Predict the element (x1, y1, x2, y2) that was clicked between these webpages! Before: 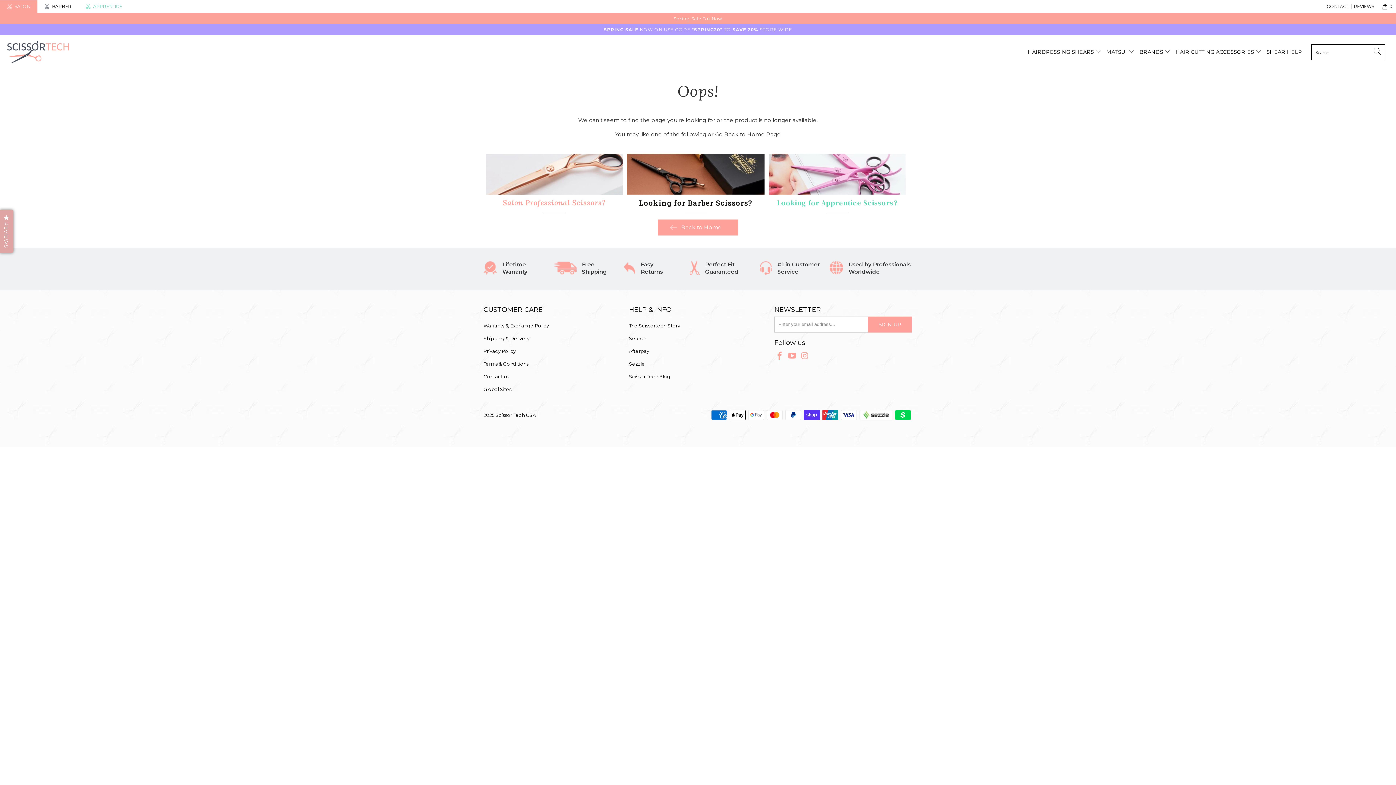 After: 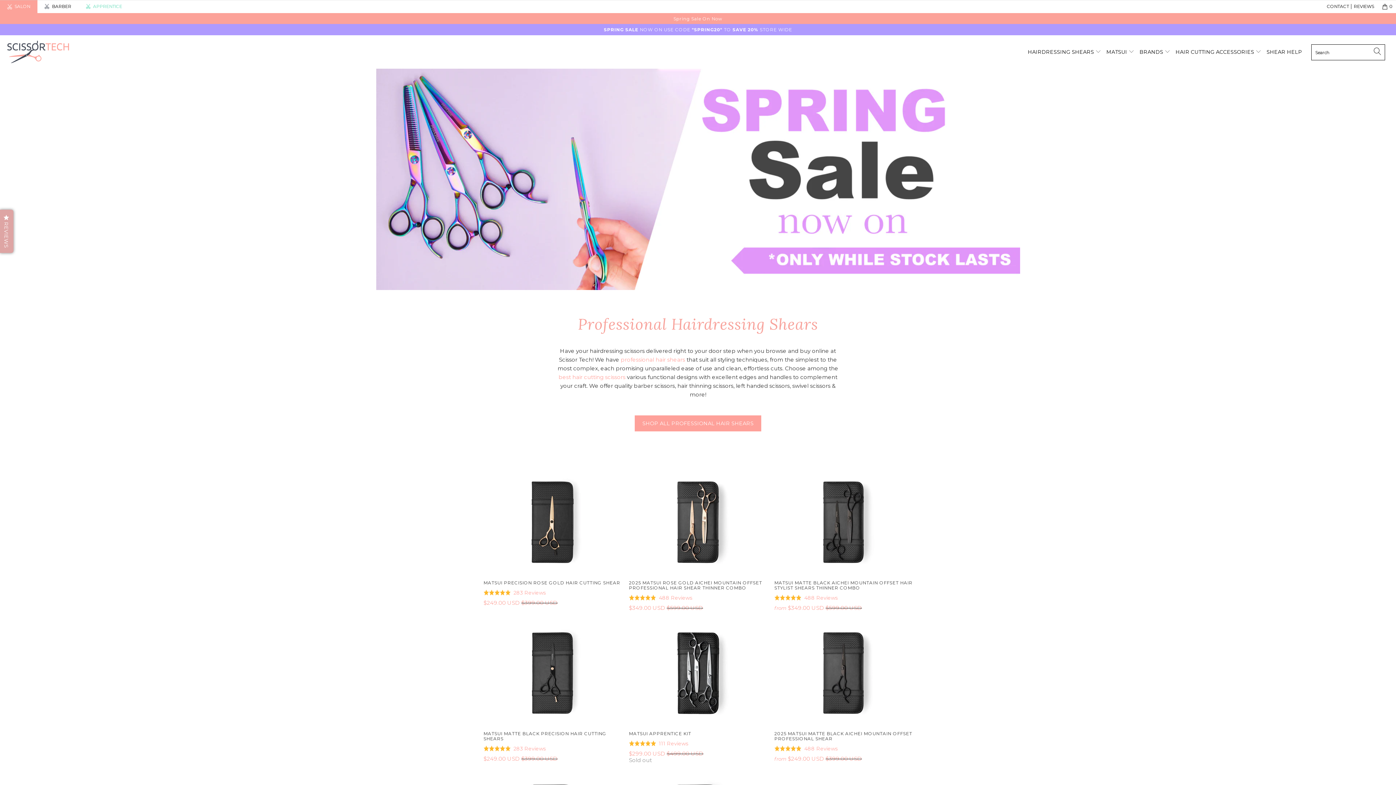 Action: bbox: (658, 219, 738, 235) label: Back to Home